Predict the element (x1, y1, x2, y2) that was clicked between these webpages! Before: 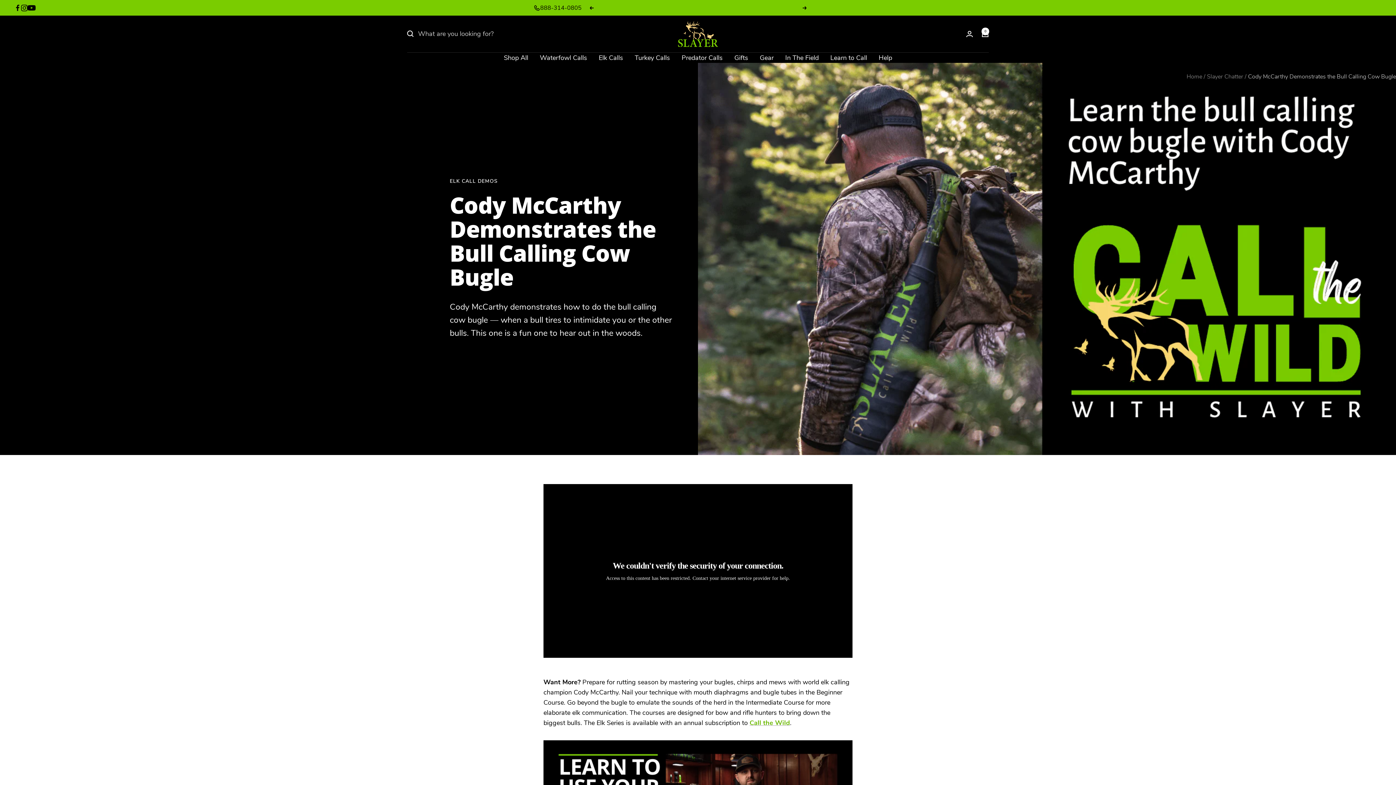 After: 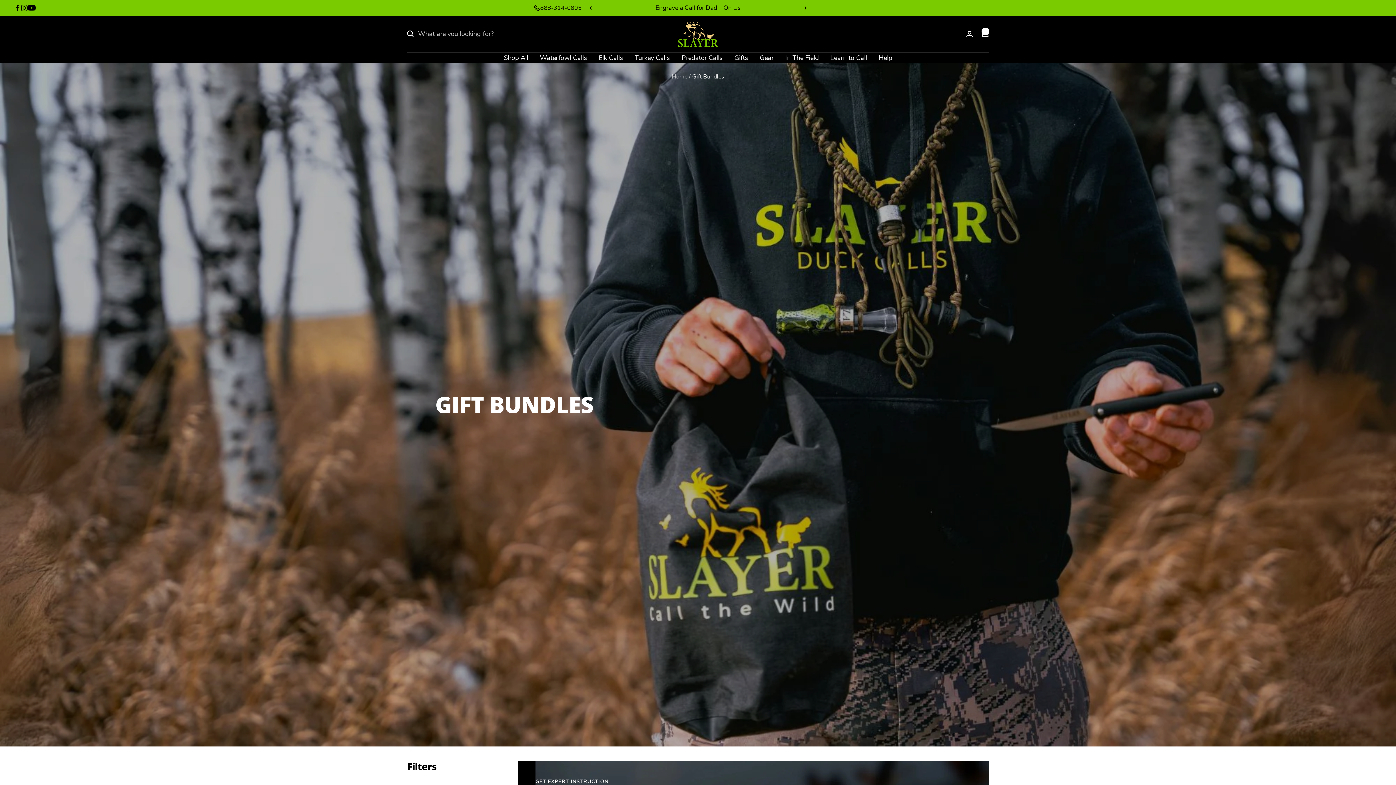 Action: bbox: (734, 52, 748, 62) label: Gifts